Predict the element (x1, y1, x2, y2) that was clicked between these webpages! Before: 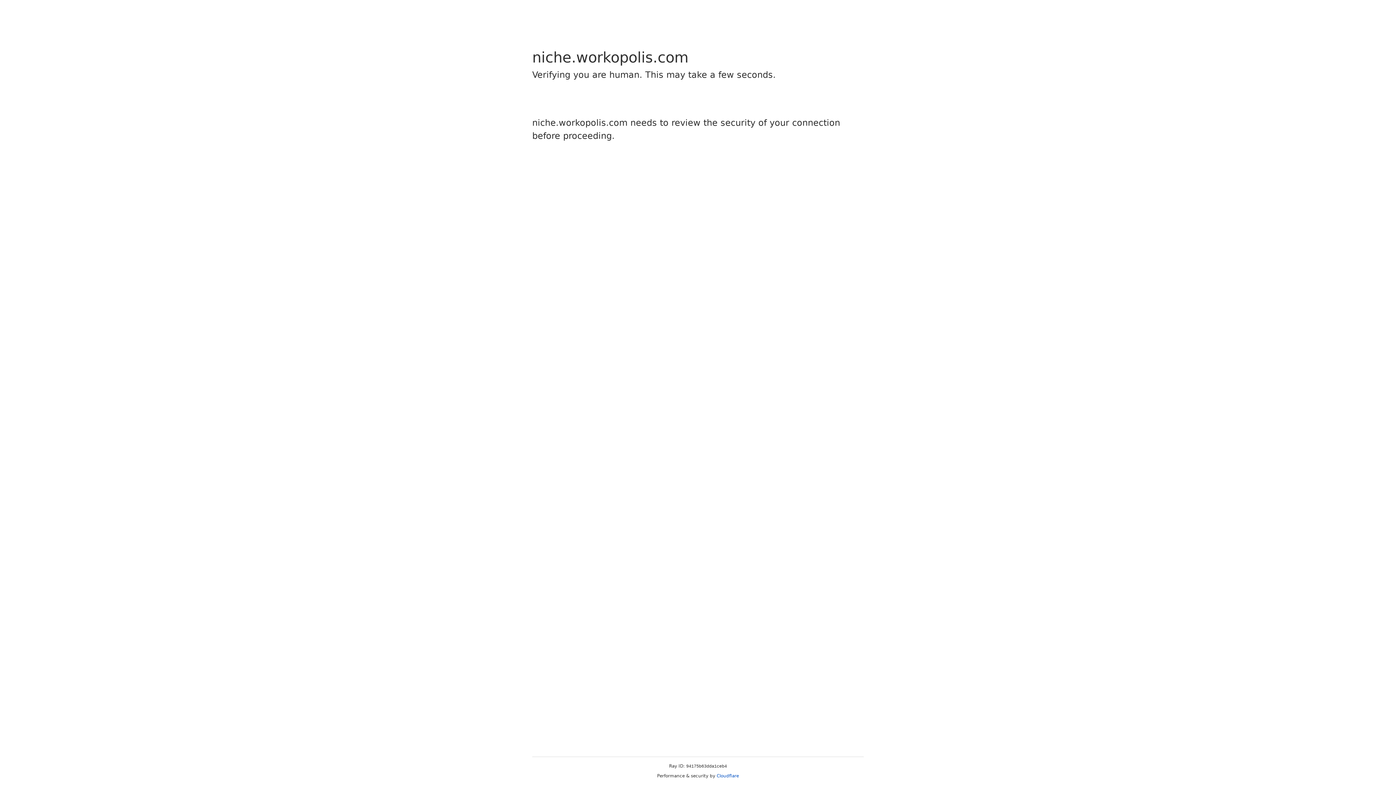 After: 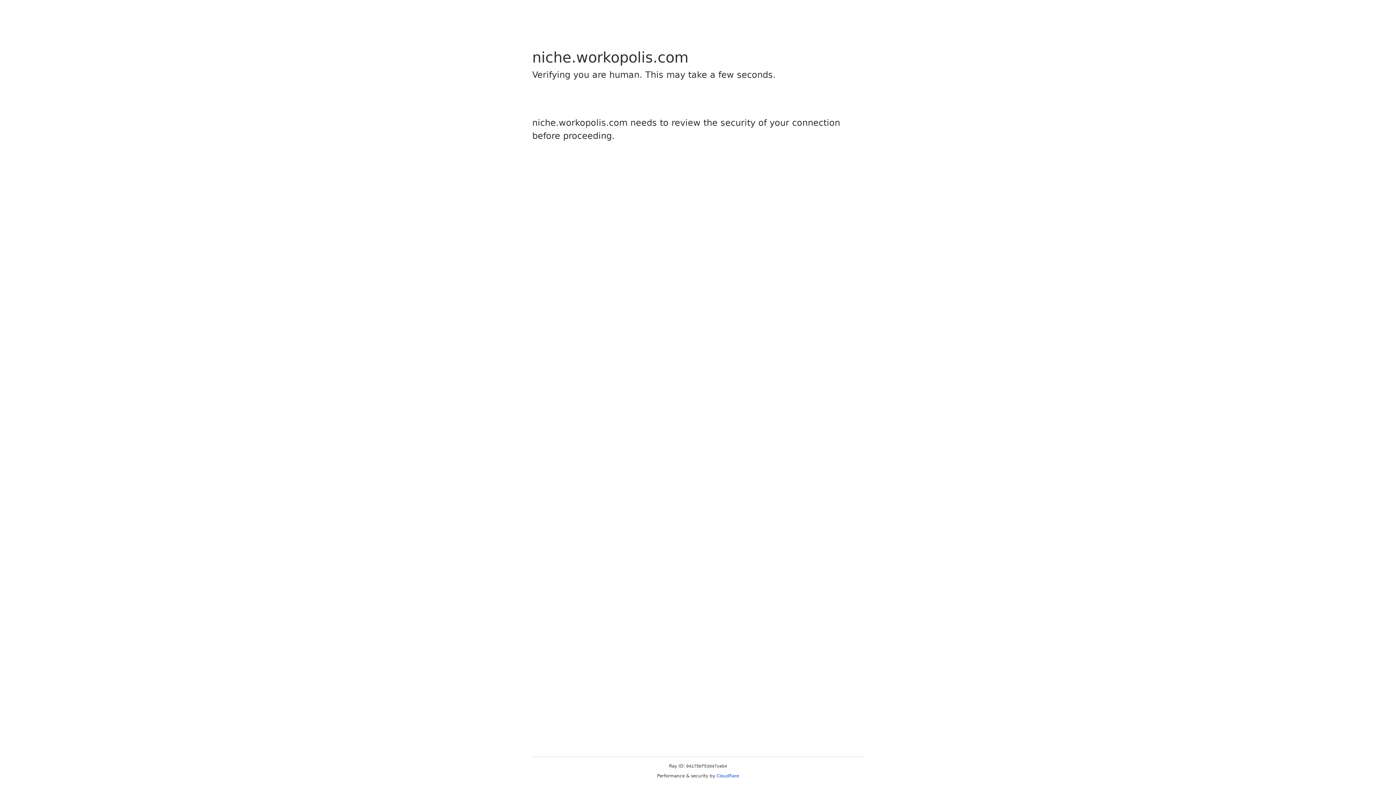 Action: label: Cloudflare bbox: (716, 773, 739, 778)